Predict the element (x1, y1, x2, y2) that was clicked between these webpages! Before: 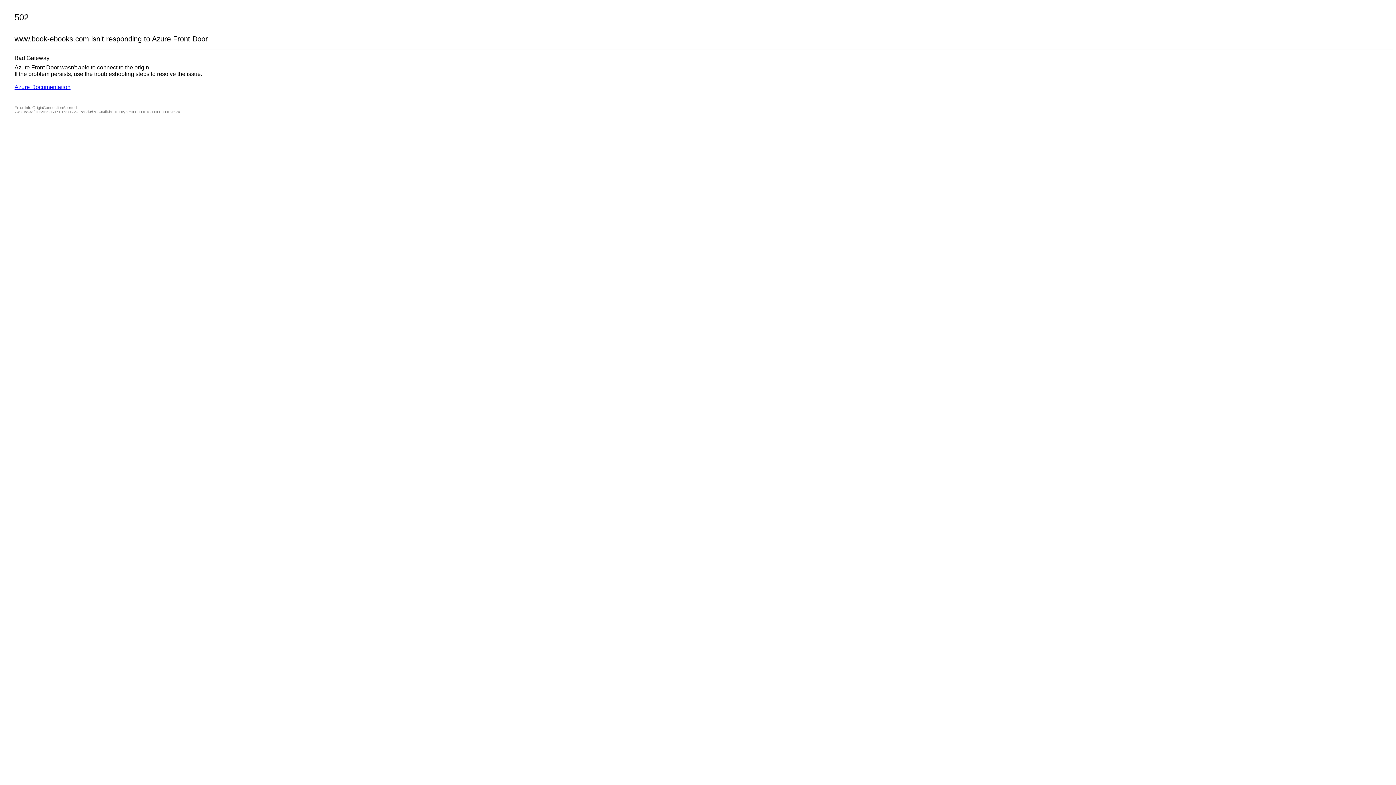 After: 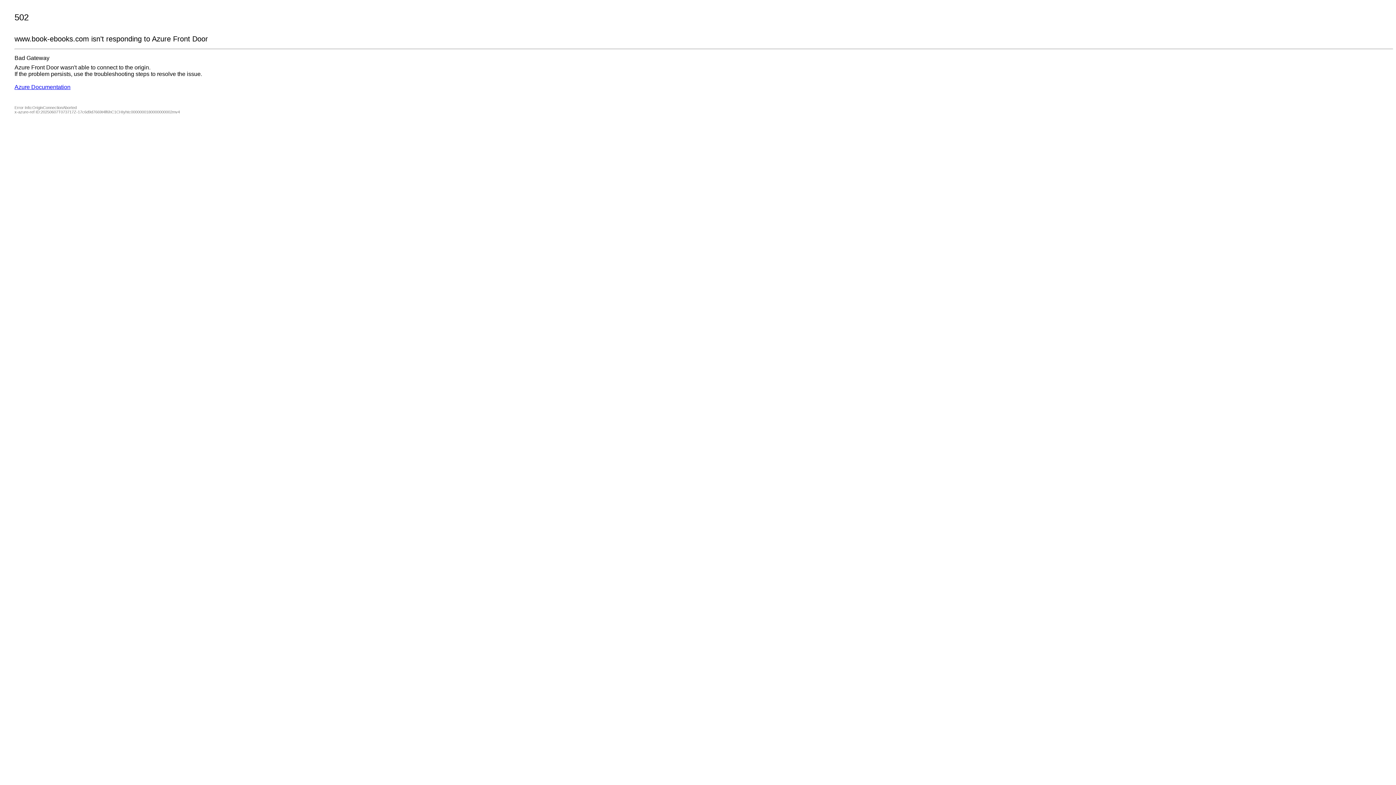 Action: label: Azure Documentation bbox: (14, 84, 70, 90)